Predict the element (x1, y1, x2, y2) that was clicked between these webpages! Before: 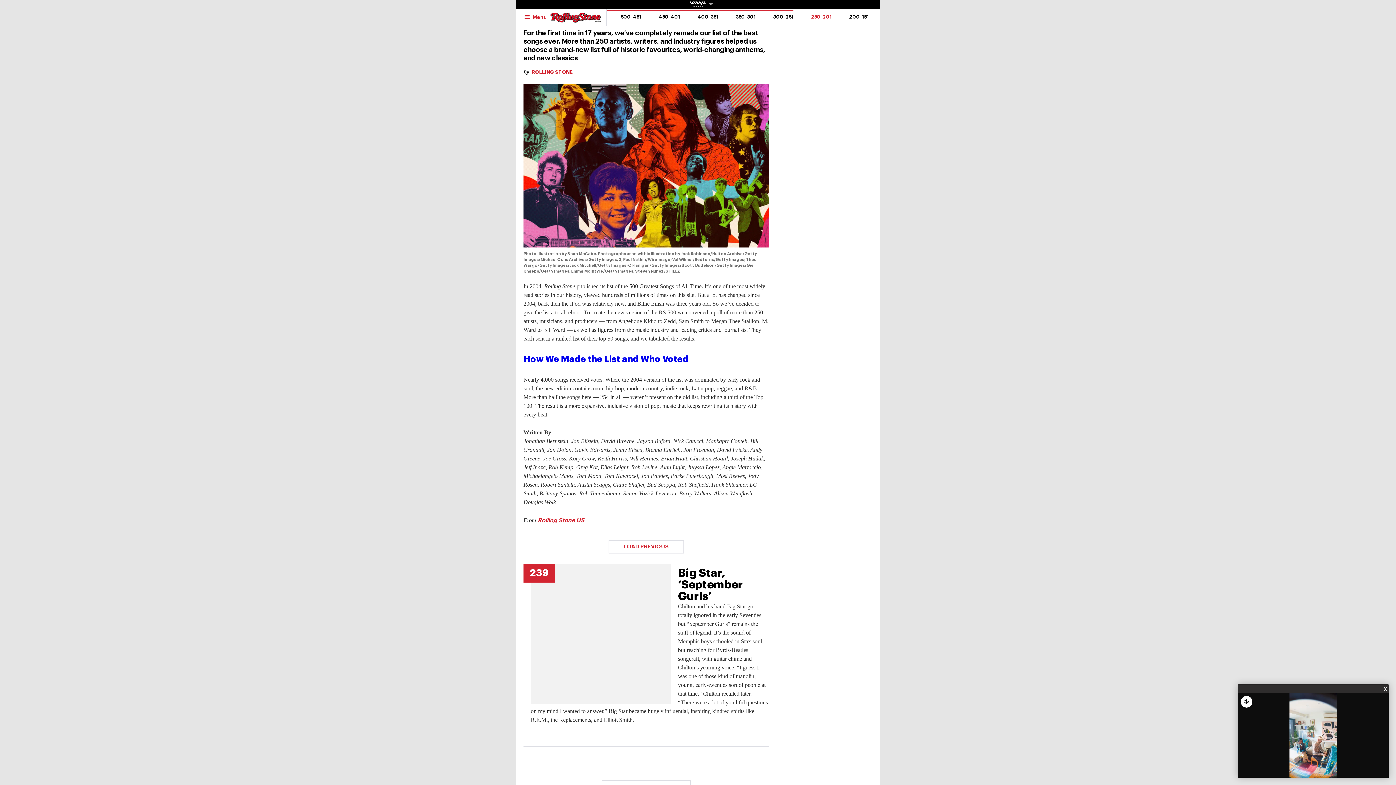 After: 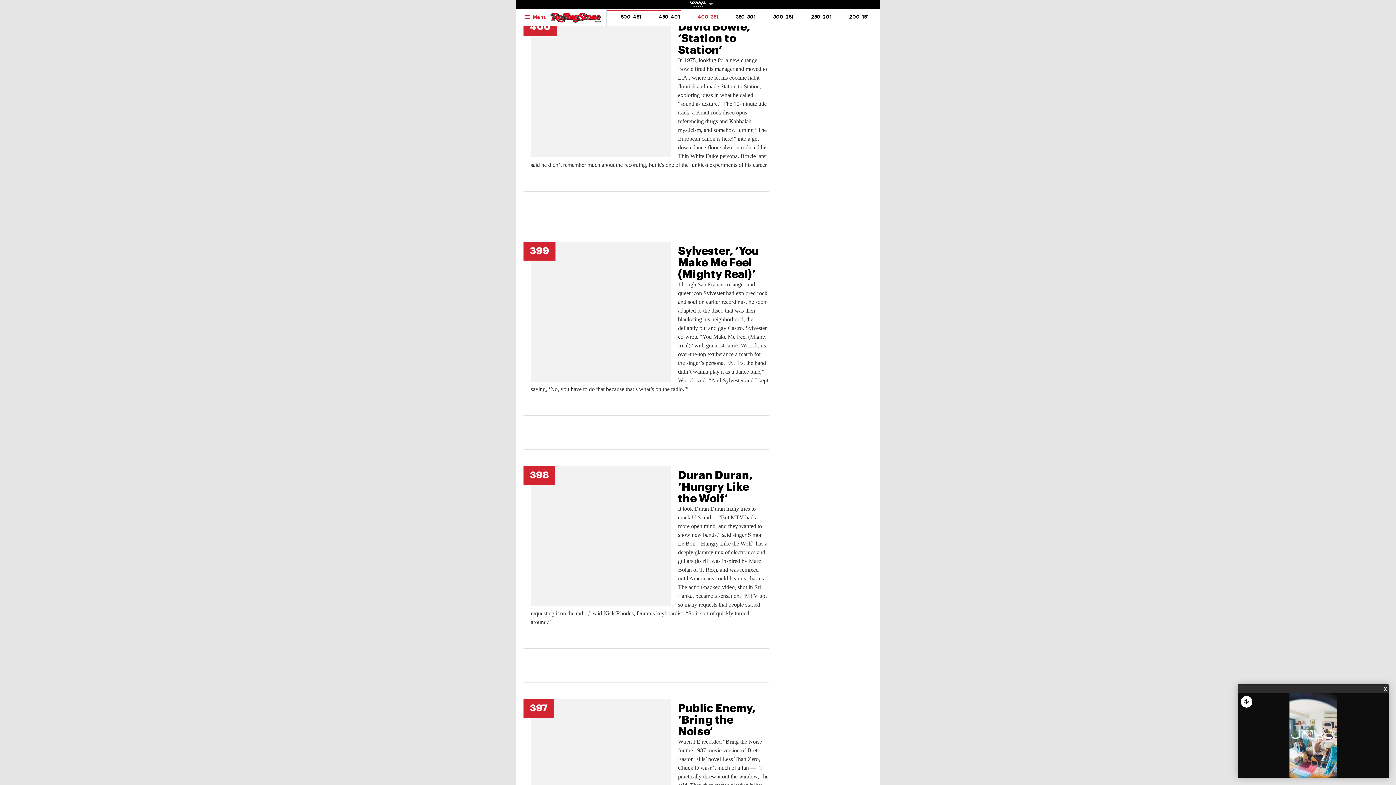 Action: label: 400-351 bbox: (689, 10, 727, 23)